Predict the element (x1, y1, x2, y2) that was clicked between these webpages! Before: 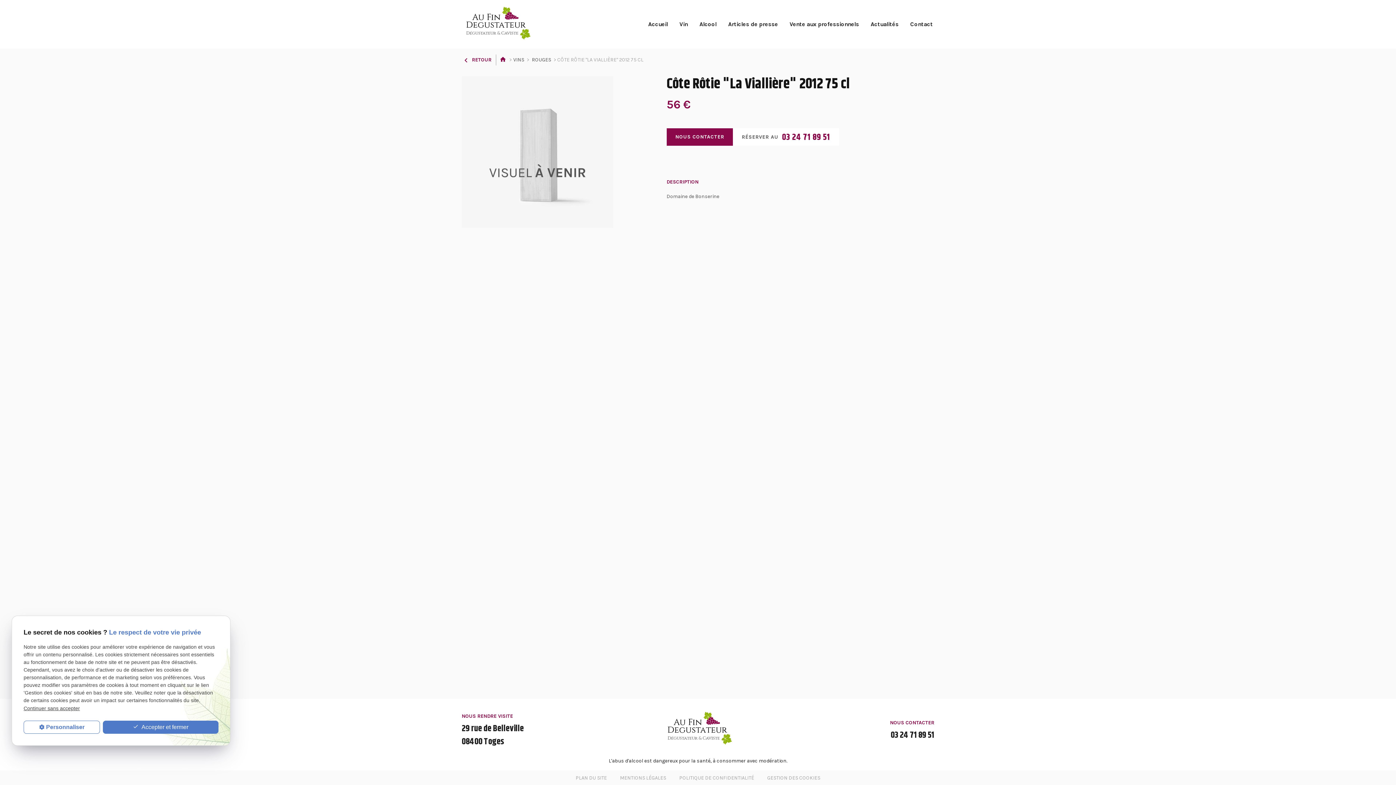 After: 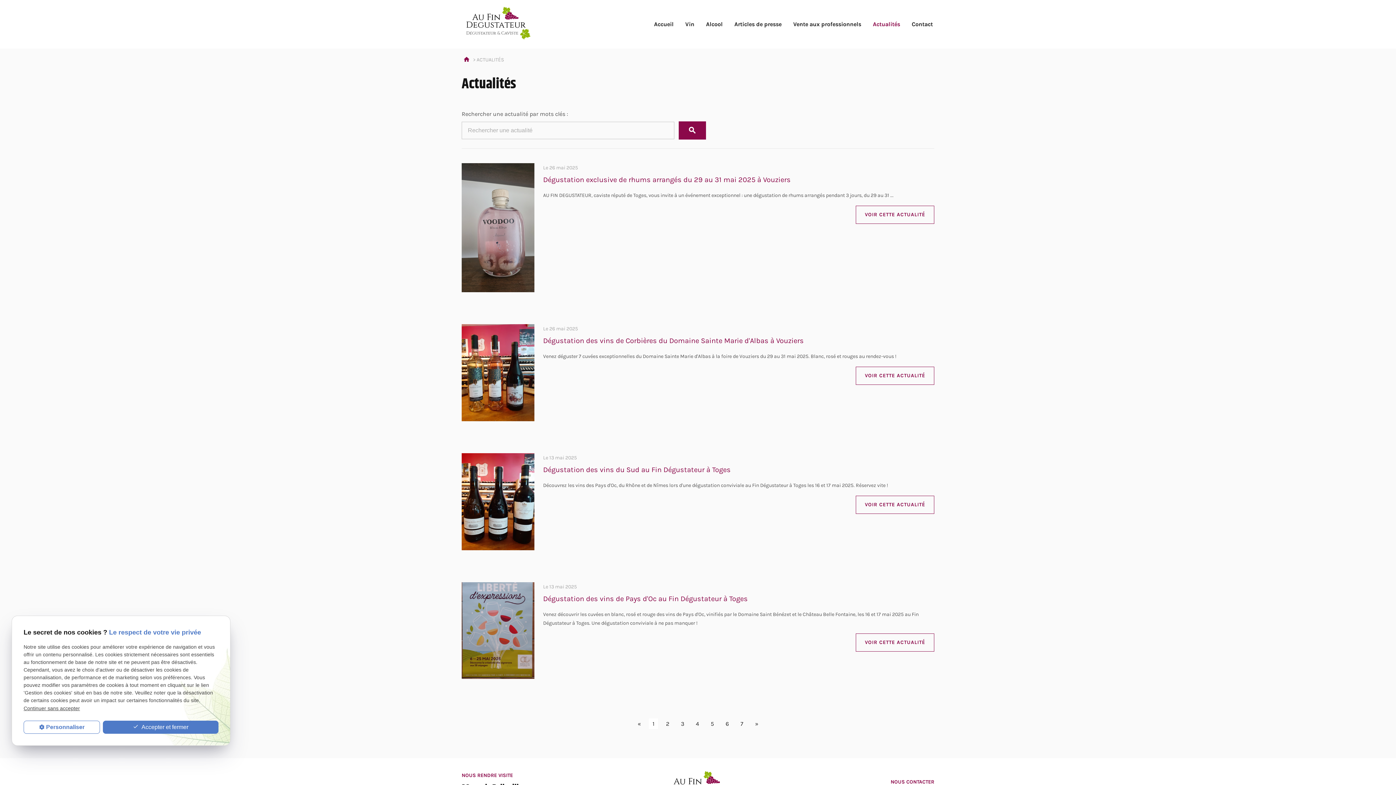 Action: label: Actualités bbox: (865, 15, 904, 33)